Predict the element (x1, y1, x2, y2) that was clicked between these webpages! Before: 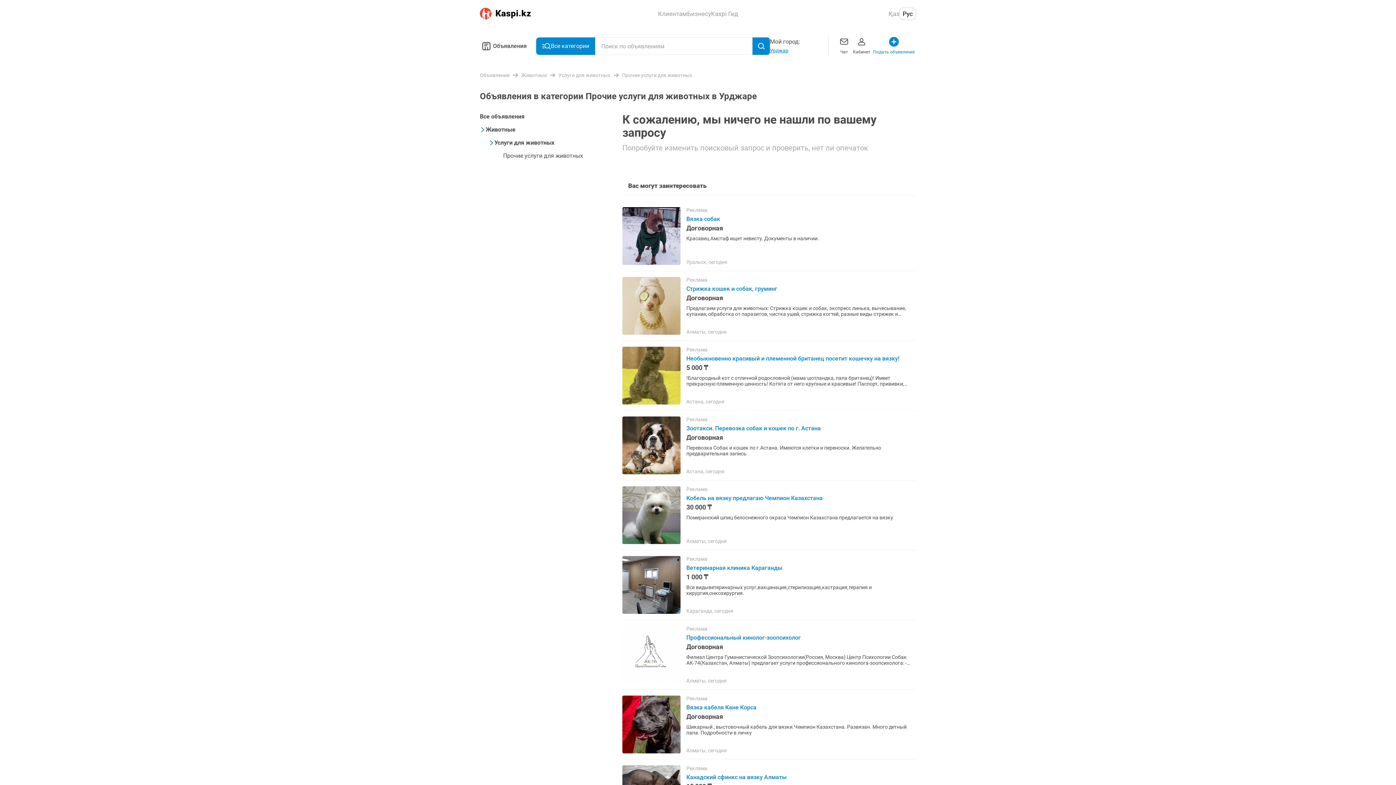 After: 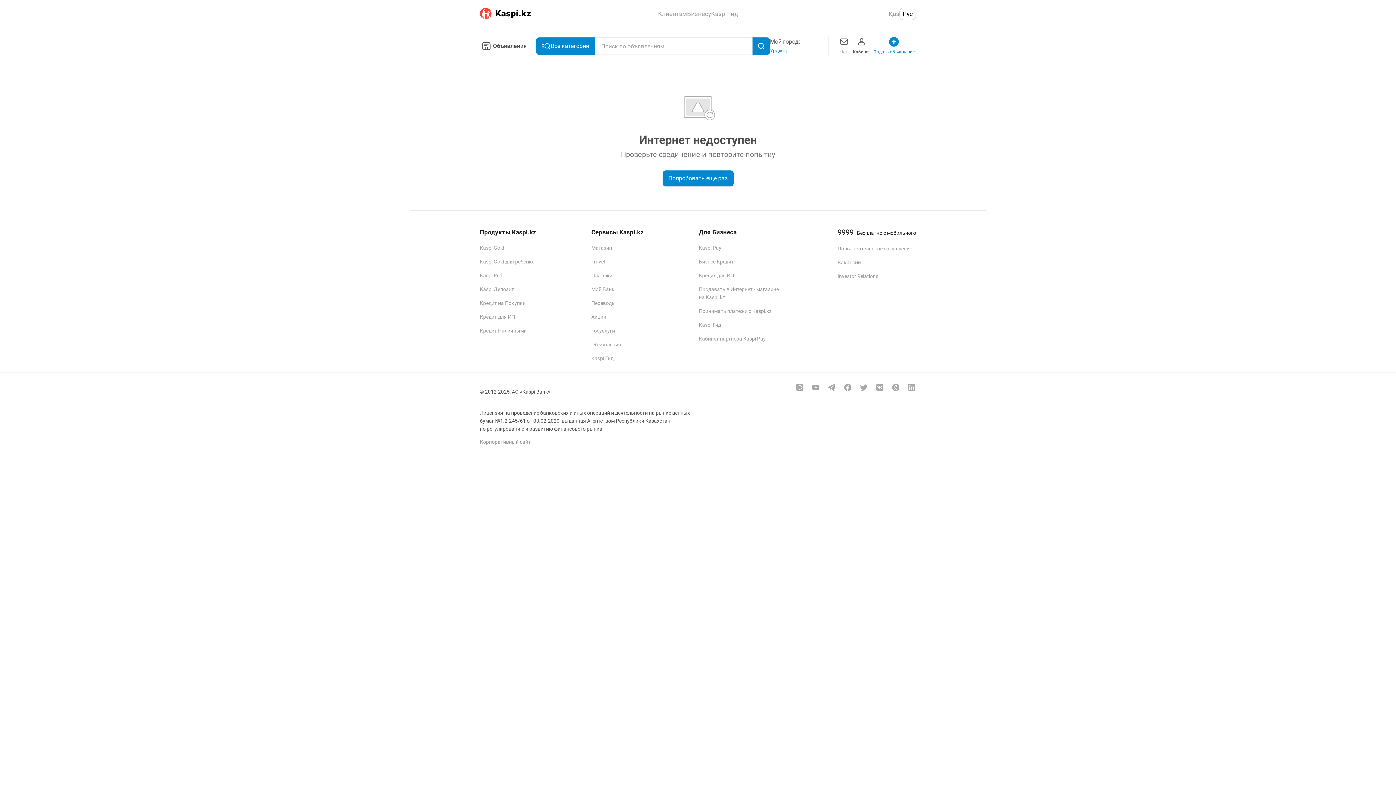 Action: label: Реклама
Ветеринарная клиника Караганды
1 000 ₸
Все видыветеринарных услуг,вакцинация,стерилизация,кастрация,терапия и хирургия,онкохирургия.
Караганда, сегодня bbox: (622, 556, 916, 614)